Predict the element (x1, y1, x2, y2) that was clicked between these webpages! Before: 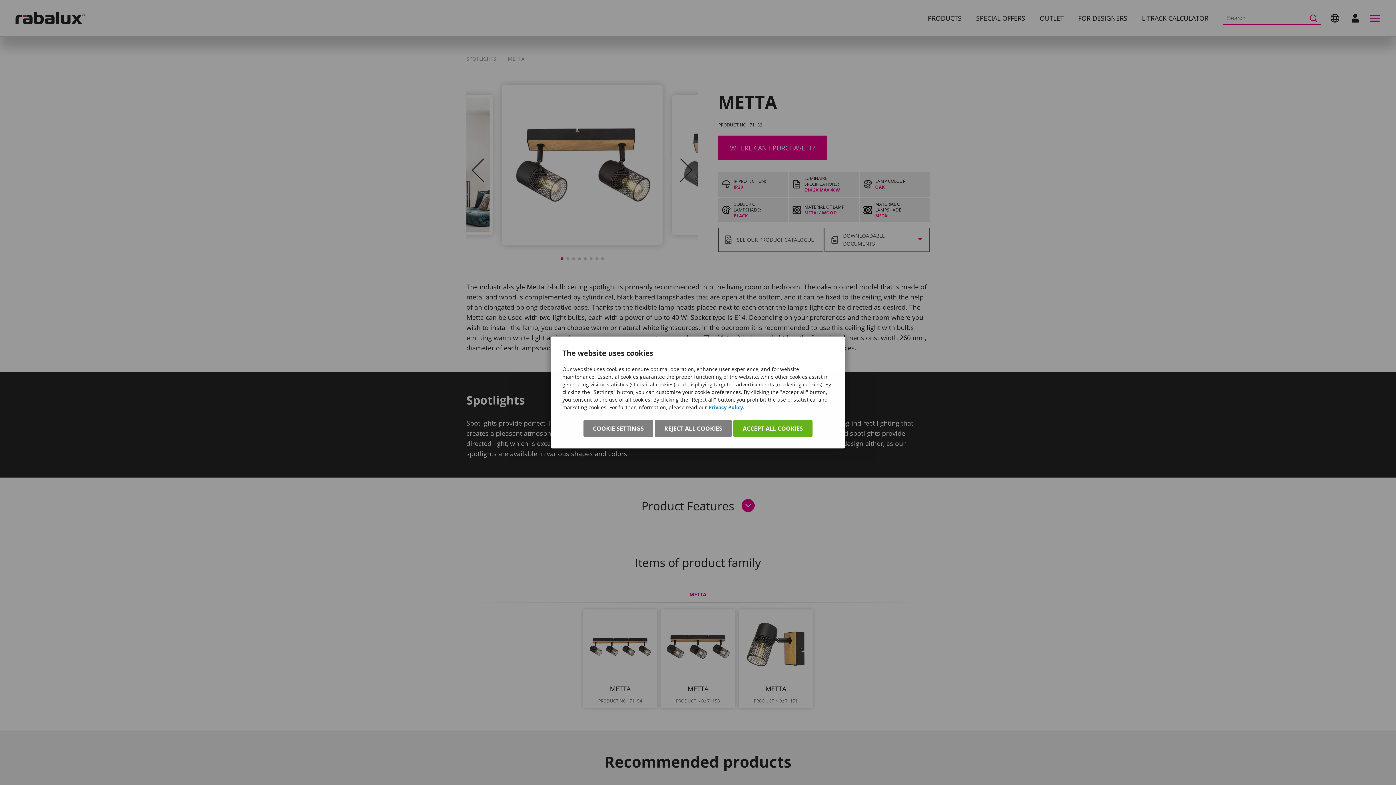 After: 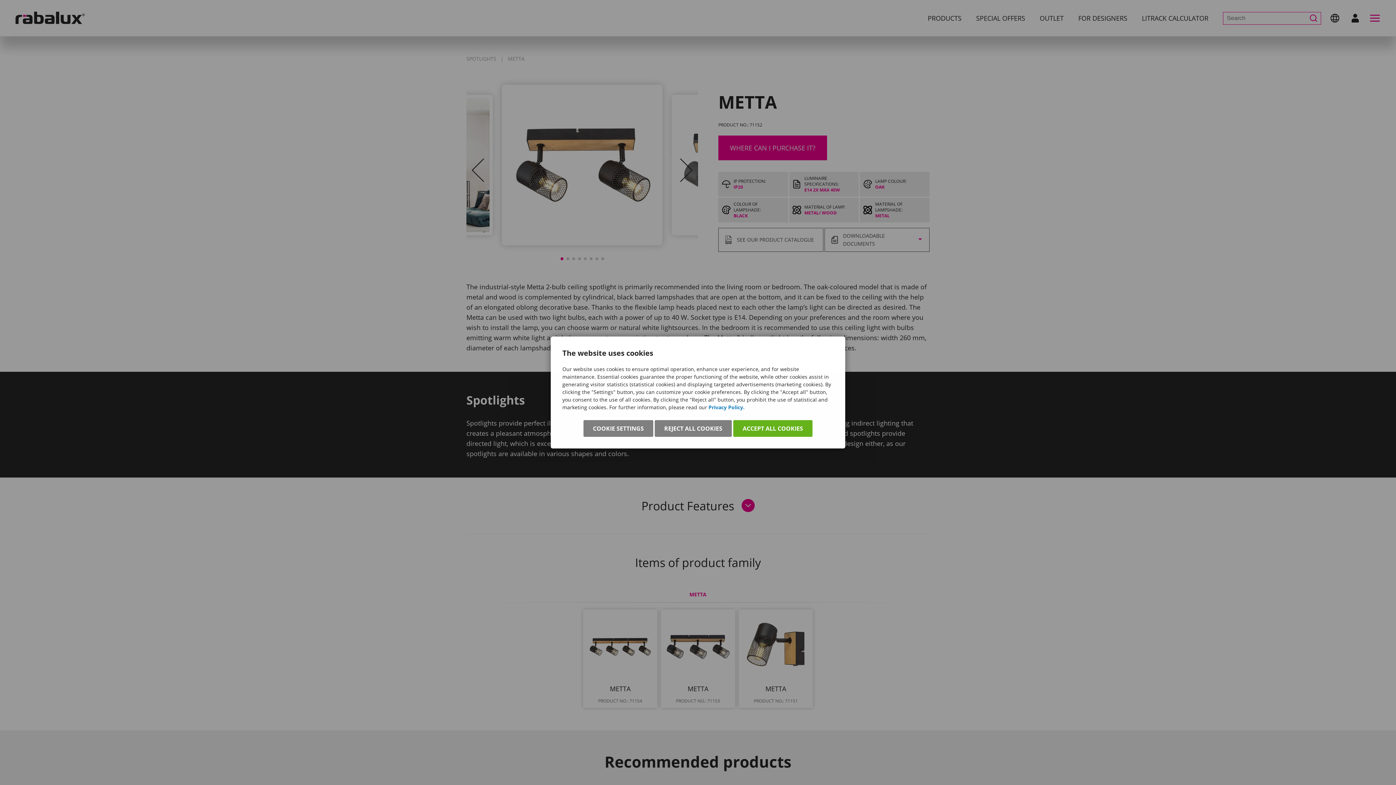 Action: label: Privacy Policy. bbox: (708, 404, 744, 410)